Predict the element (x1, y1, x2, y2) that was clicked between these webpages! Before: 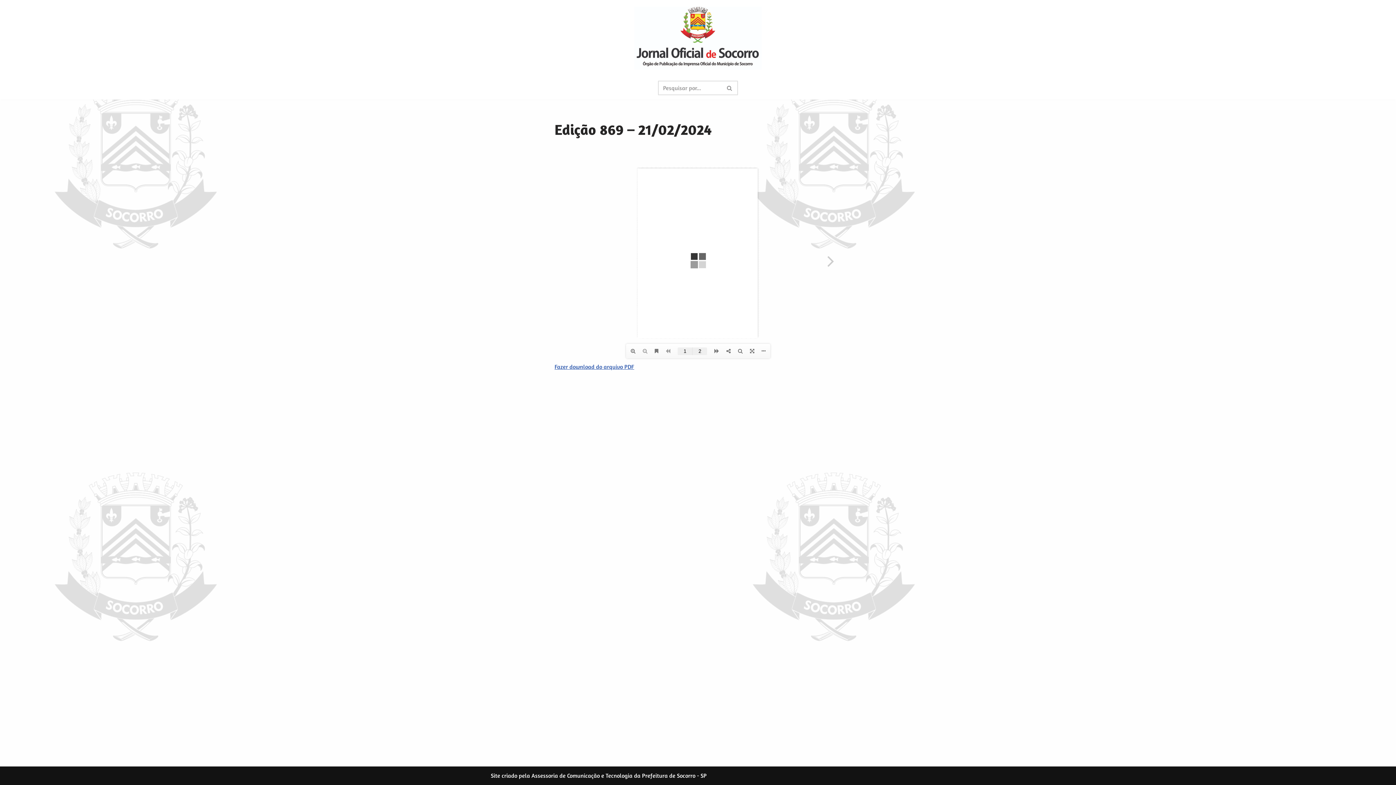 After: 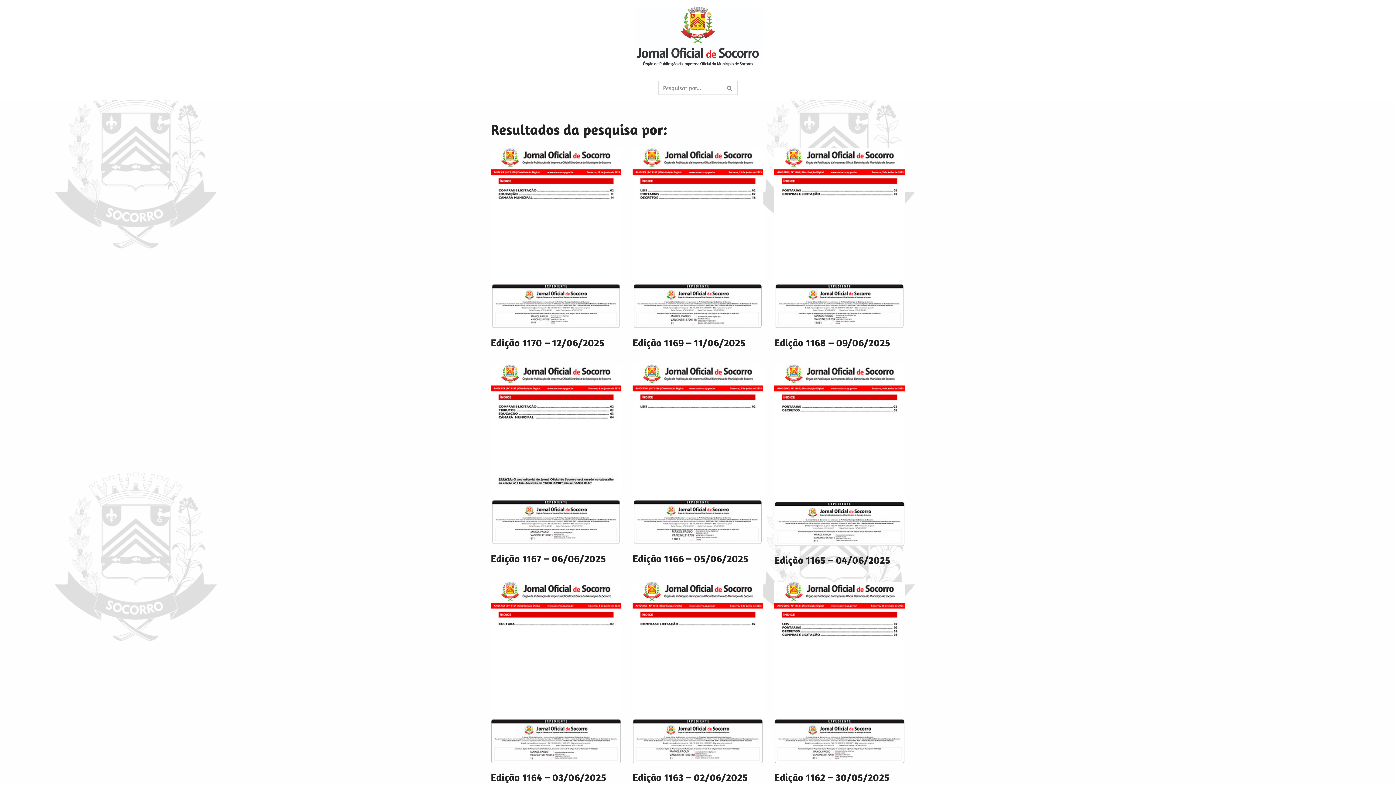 Action: bbox: (721, 80, 738, 95) label: Busca